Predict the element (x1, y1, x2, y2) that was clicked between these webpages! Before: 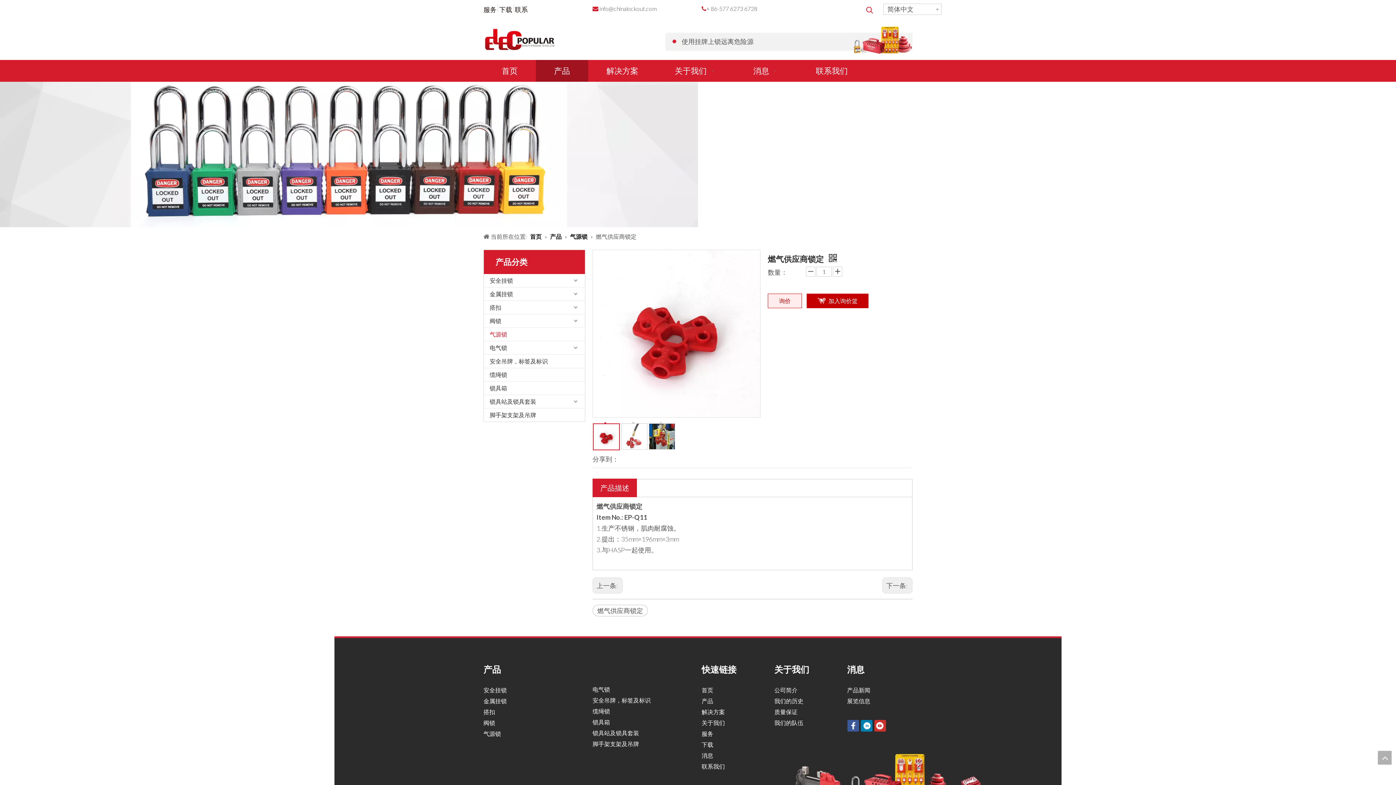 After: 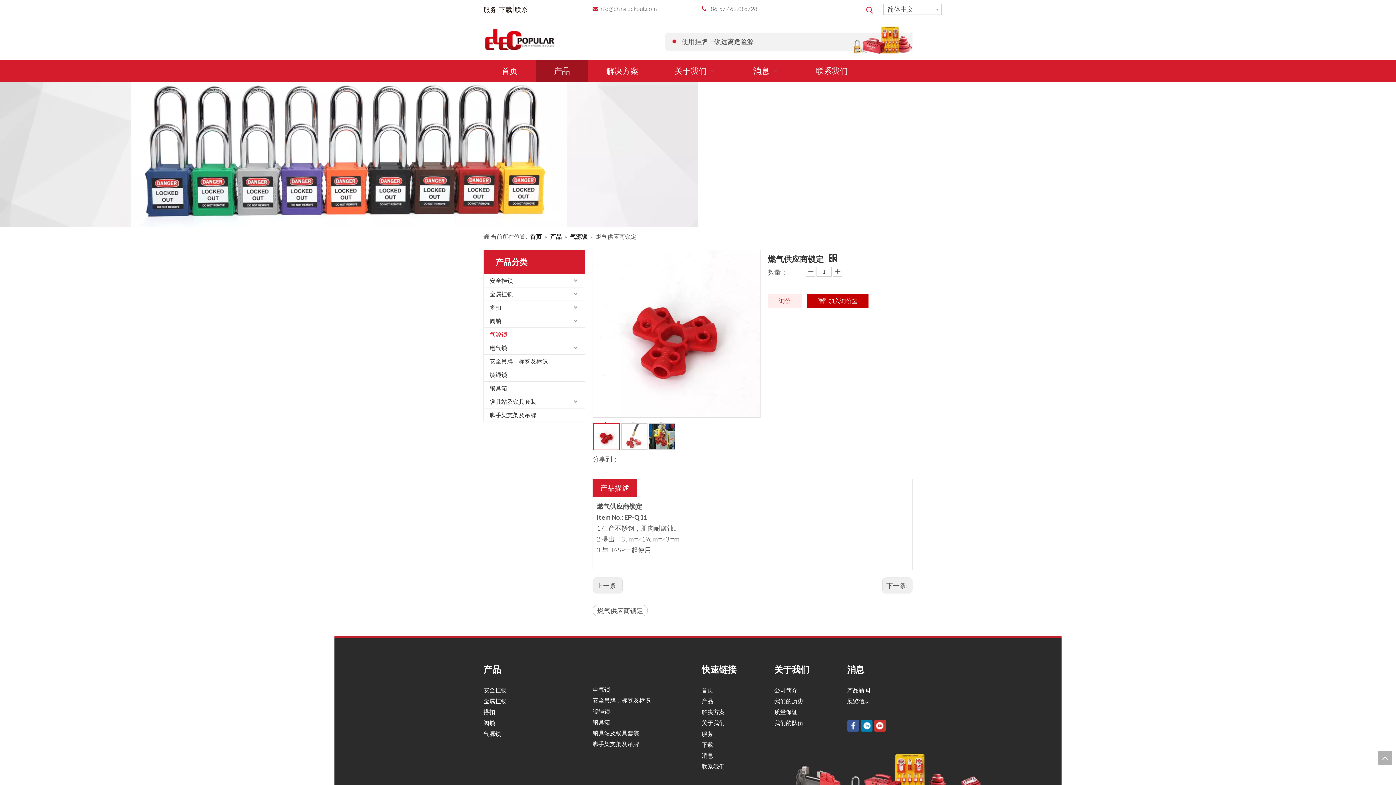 Action: bbox: (593, 423, 620, 450) label: 	